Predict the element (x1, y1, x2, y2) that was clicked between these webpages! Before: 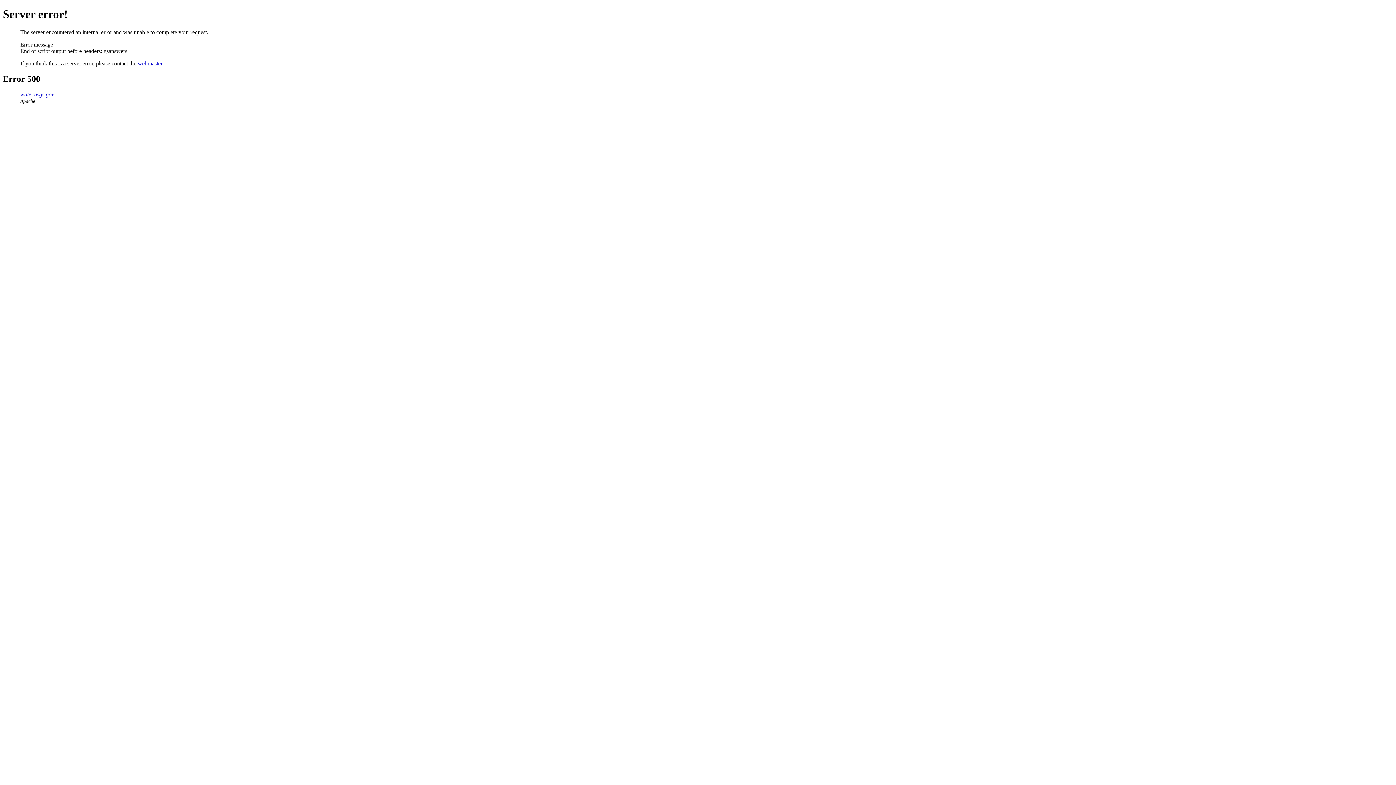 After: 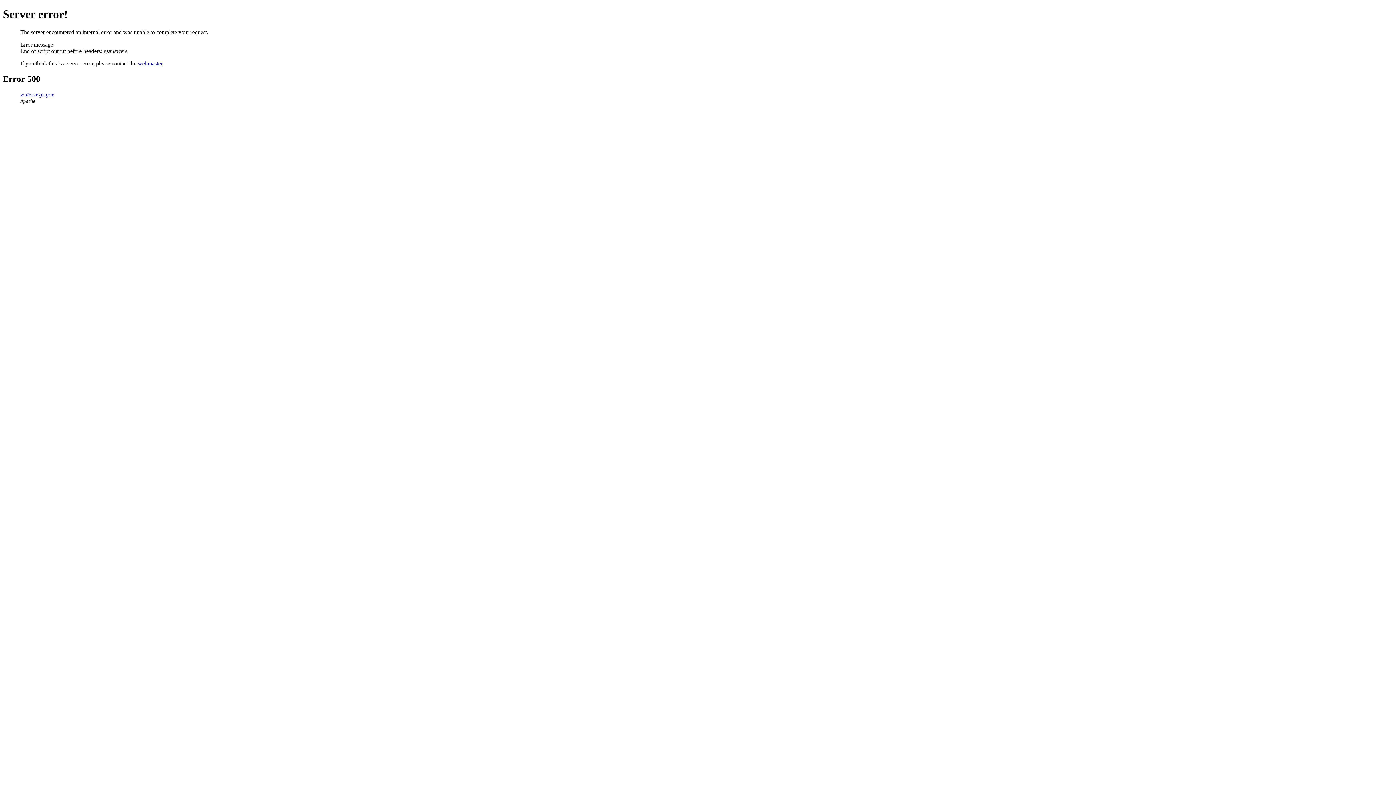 Action: bbox: (137, 60, 162, 66) label: webmaster